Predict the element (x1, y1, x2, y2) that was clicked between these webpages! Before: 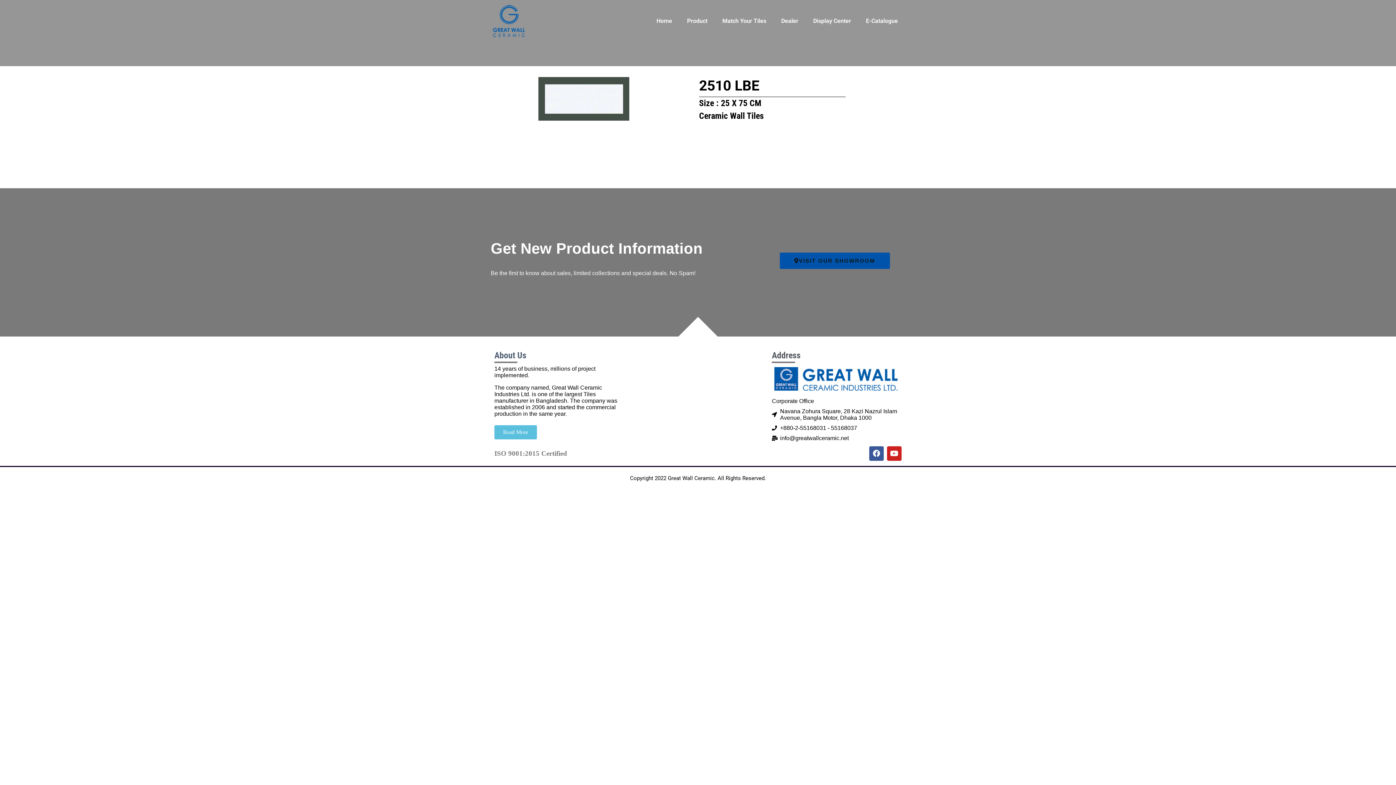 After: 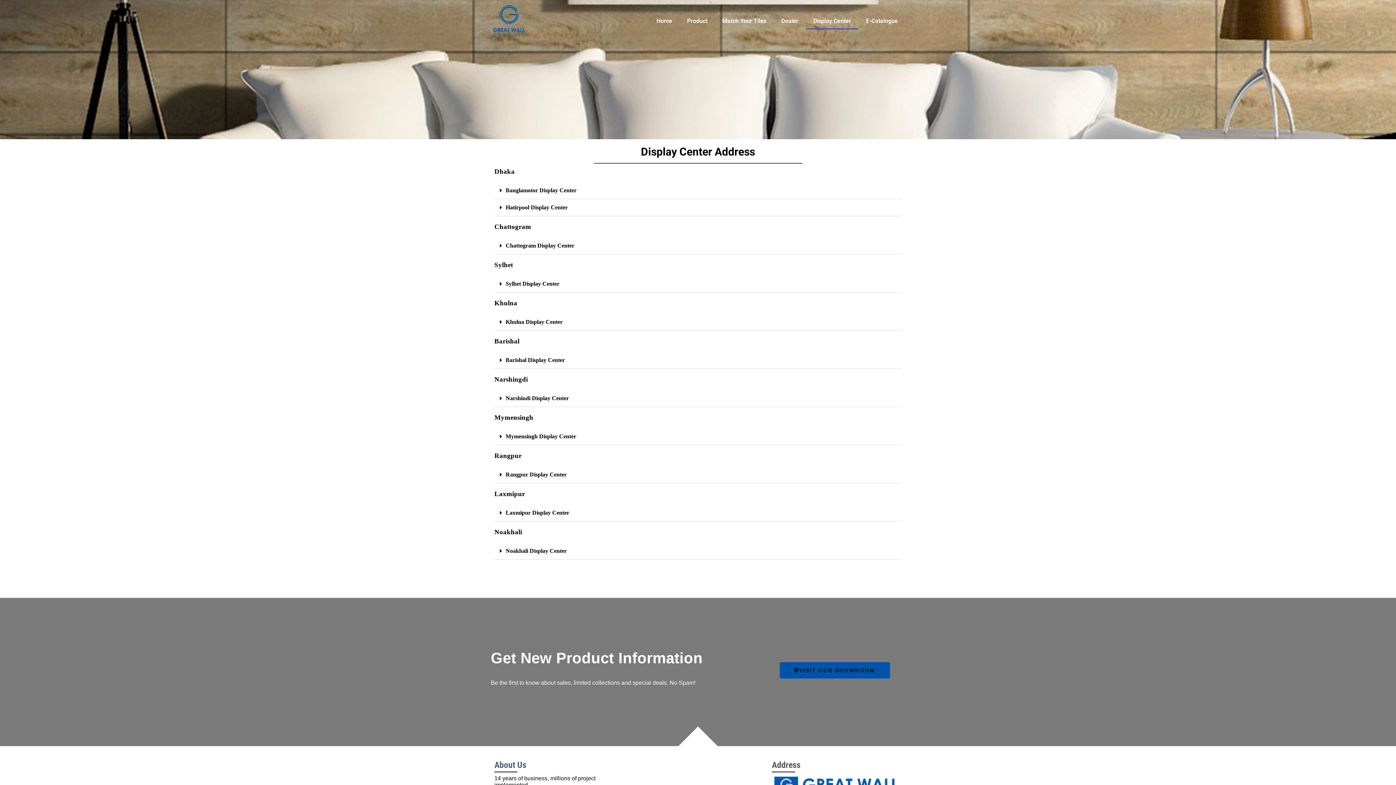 Action: label: Display Center bbox: (806, 12, 858, 29)